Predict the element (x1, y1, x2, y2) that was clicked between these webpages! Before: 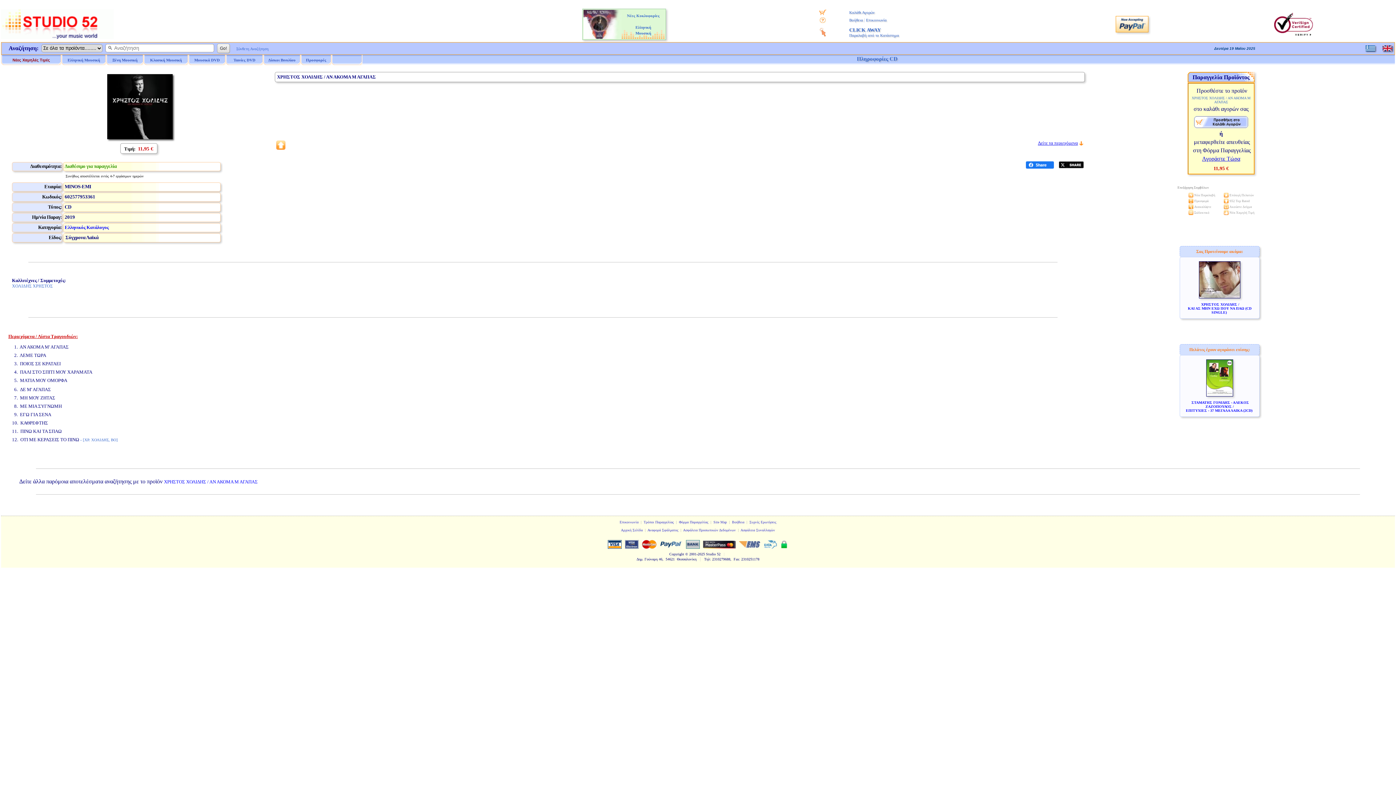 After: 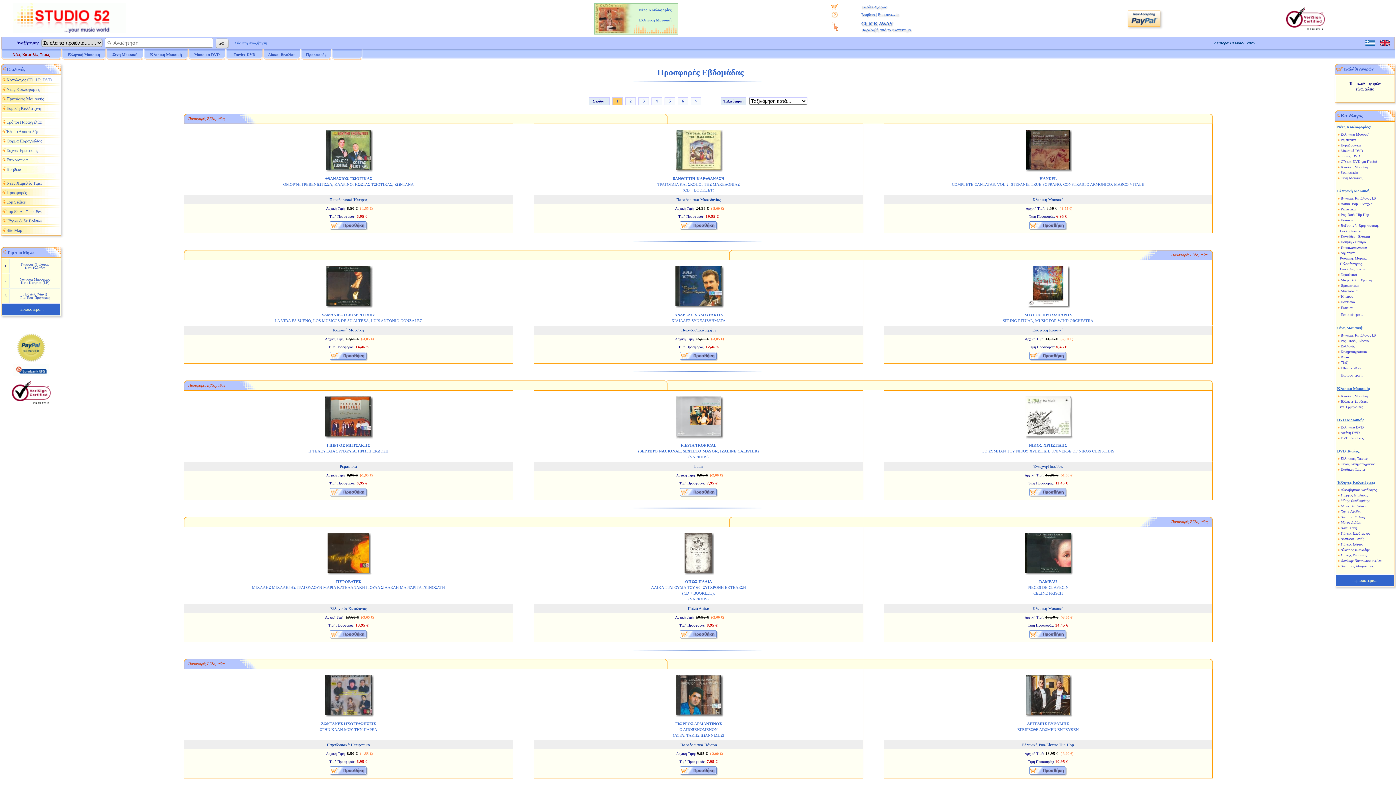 Action: label: Προσφορές bbox: (306, 57, 326, 62)